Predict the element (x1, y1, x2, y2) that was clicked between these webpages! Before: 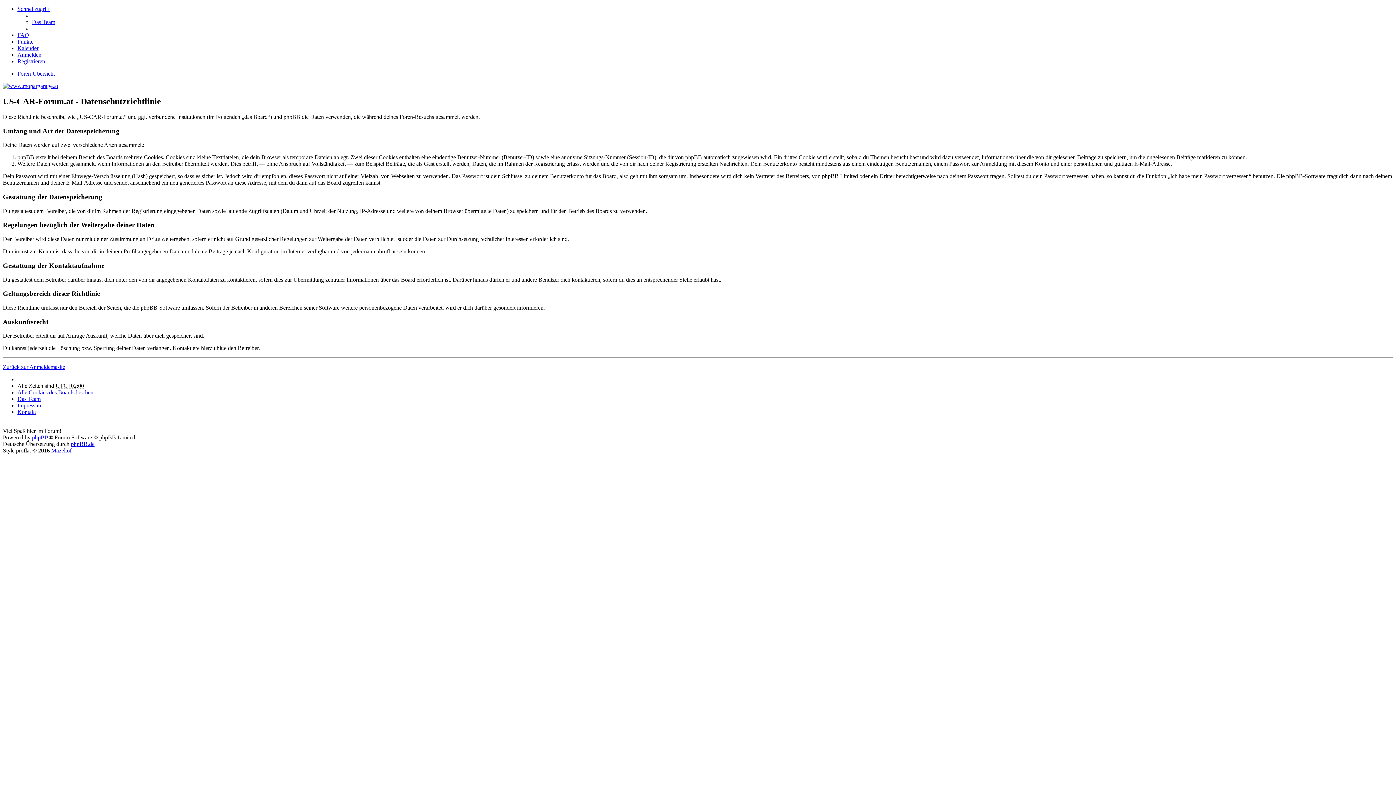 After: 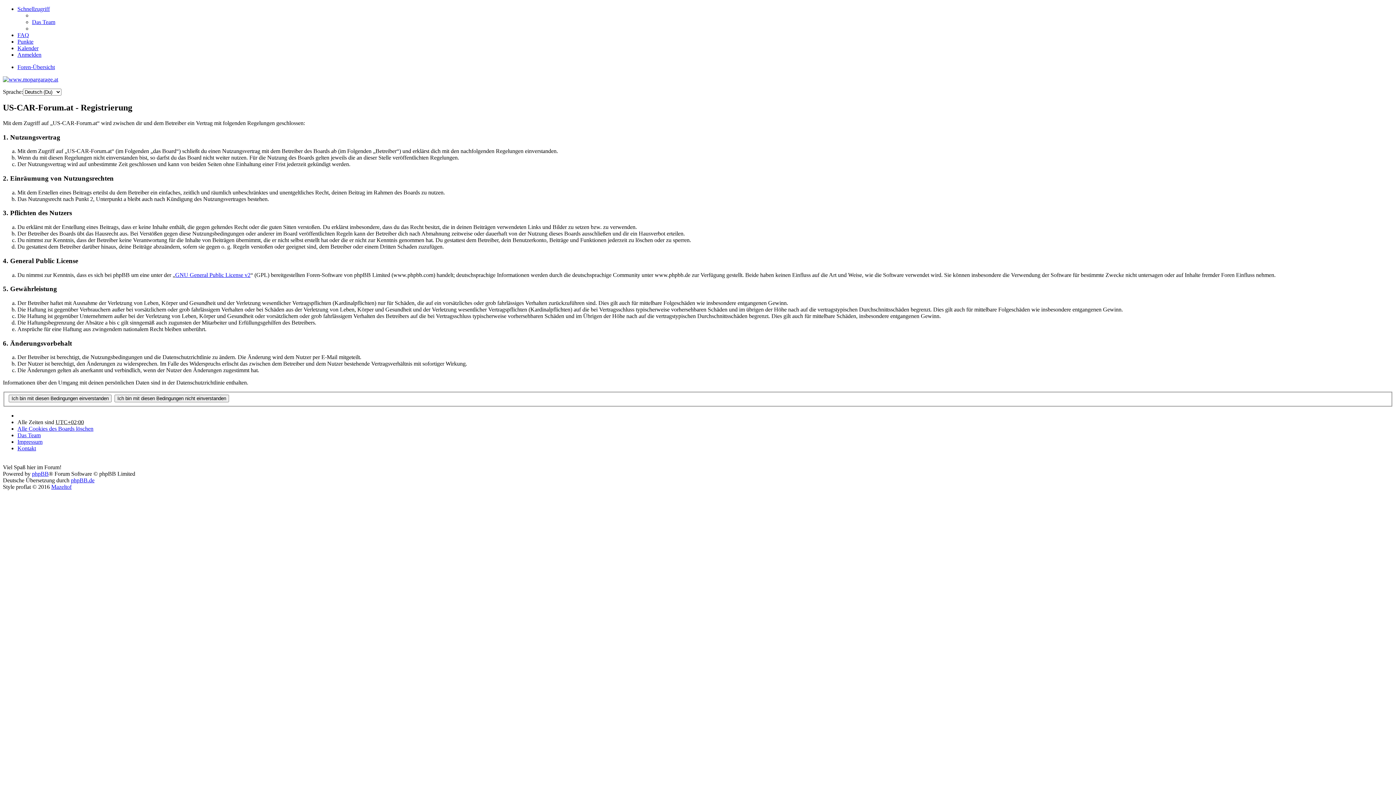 Action: label: Registrieren bbox: (17, 58, 45, 64)